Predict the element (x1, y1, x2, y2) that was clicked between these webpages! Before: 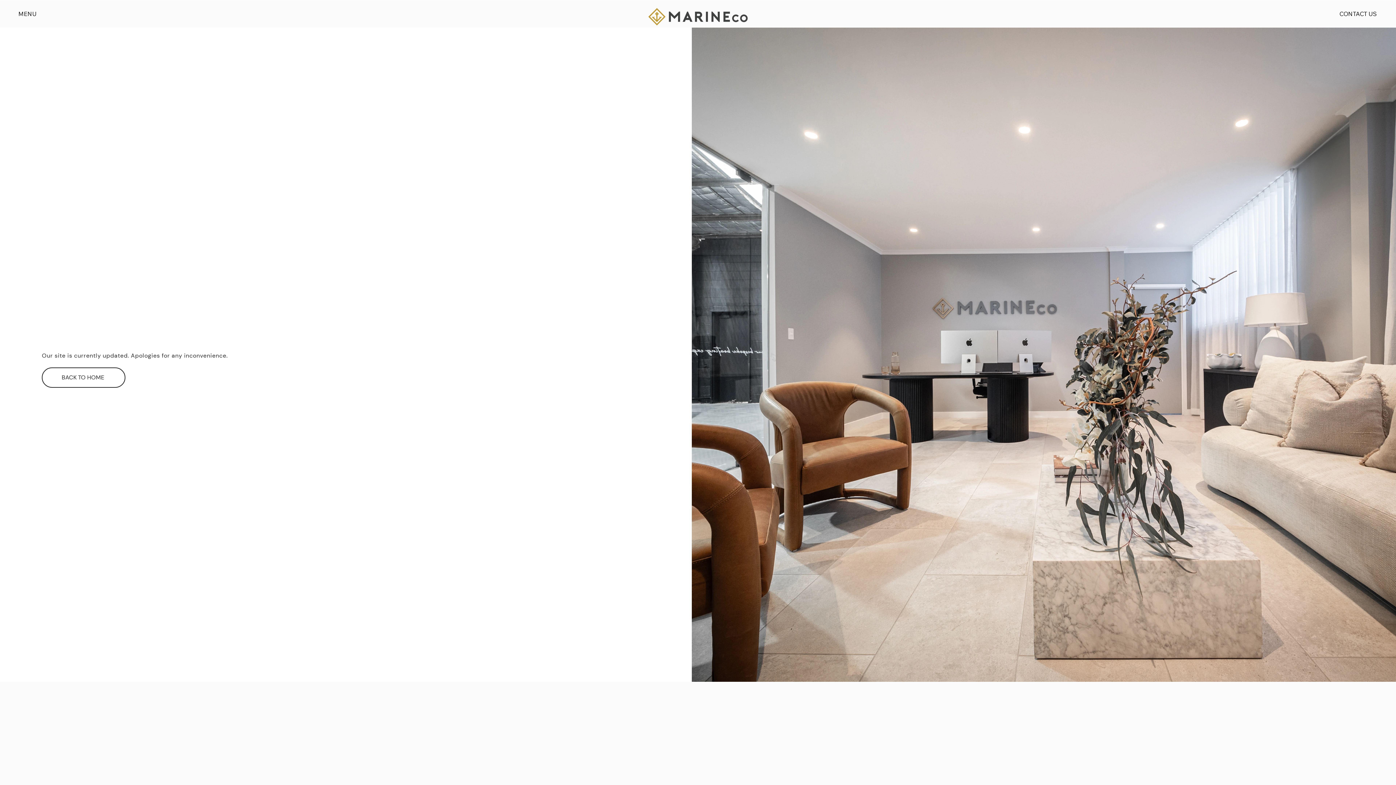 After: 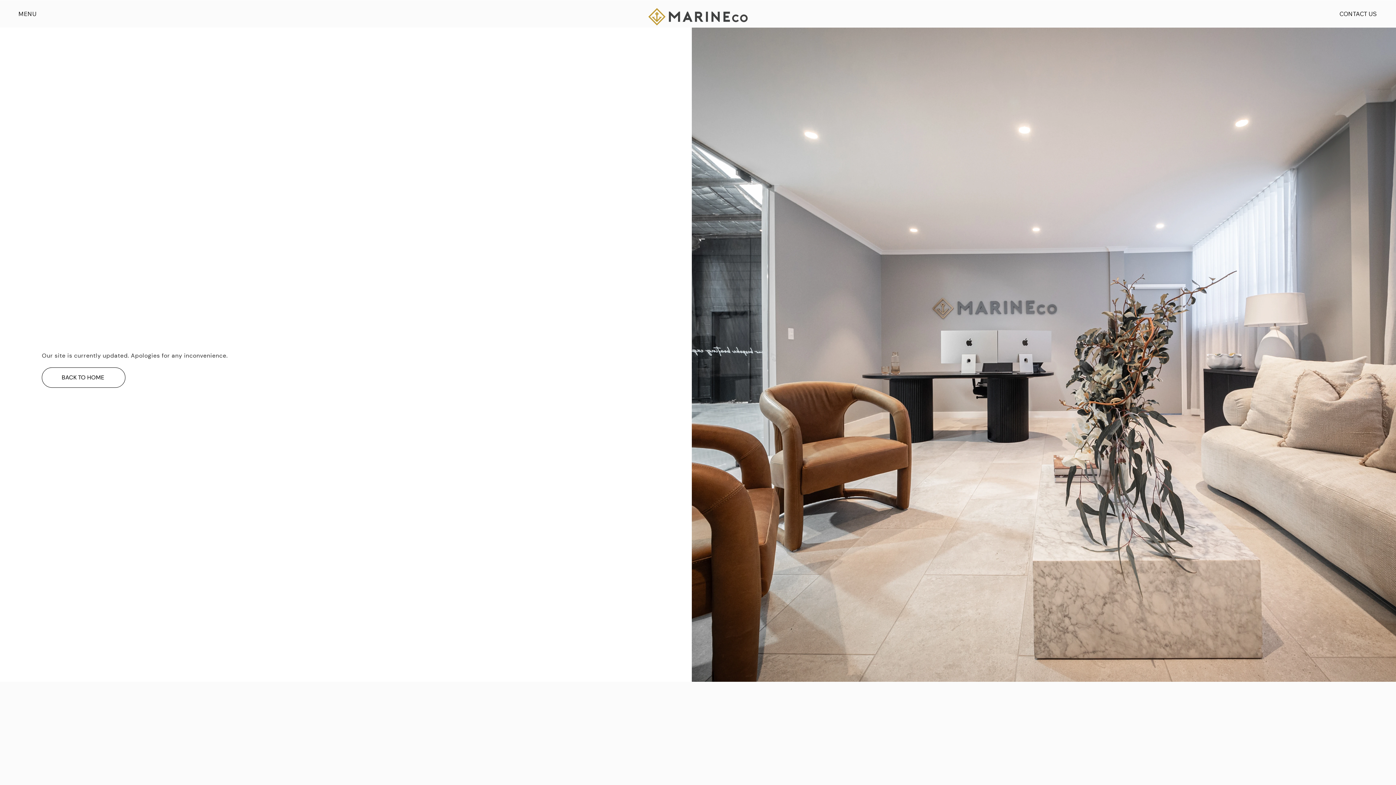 Action: bbox: (41, 367, 125, 387) label: BACK TO HOME